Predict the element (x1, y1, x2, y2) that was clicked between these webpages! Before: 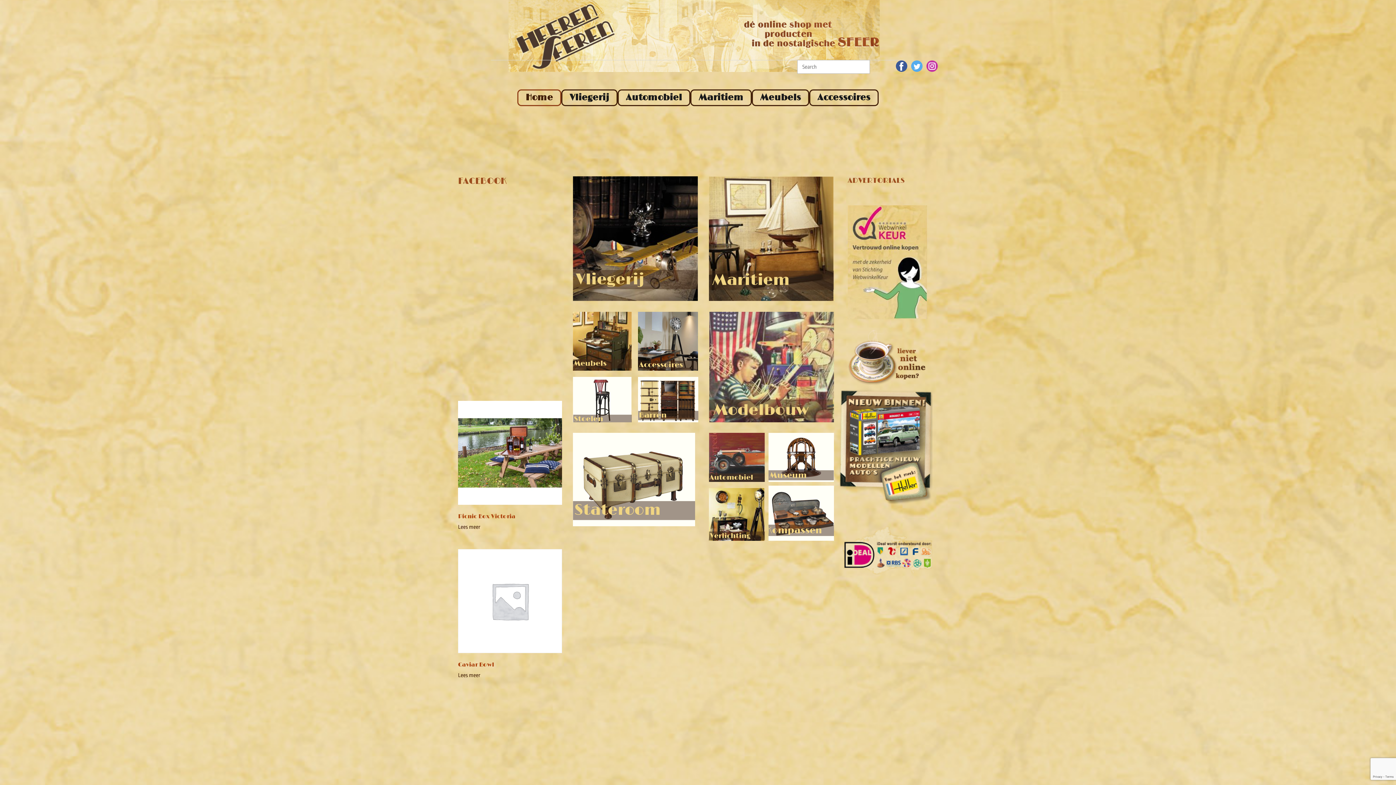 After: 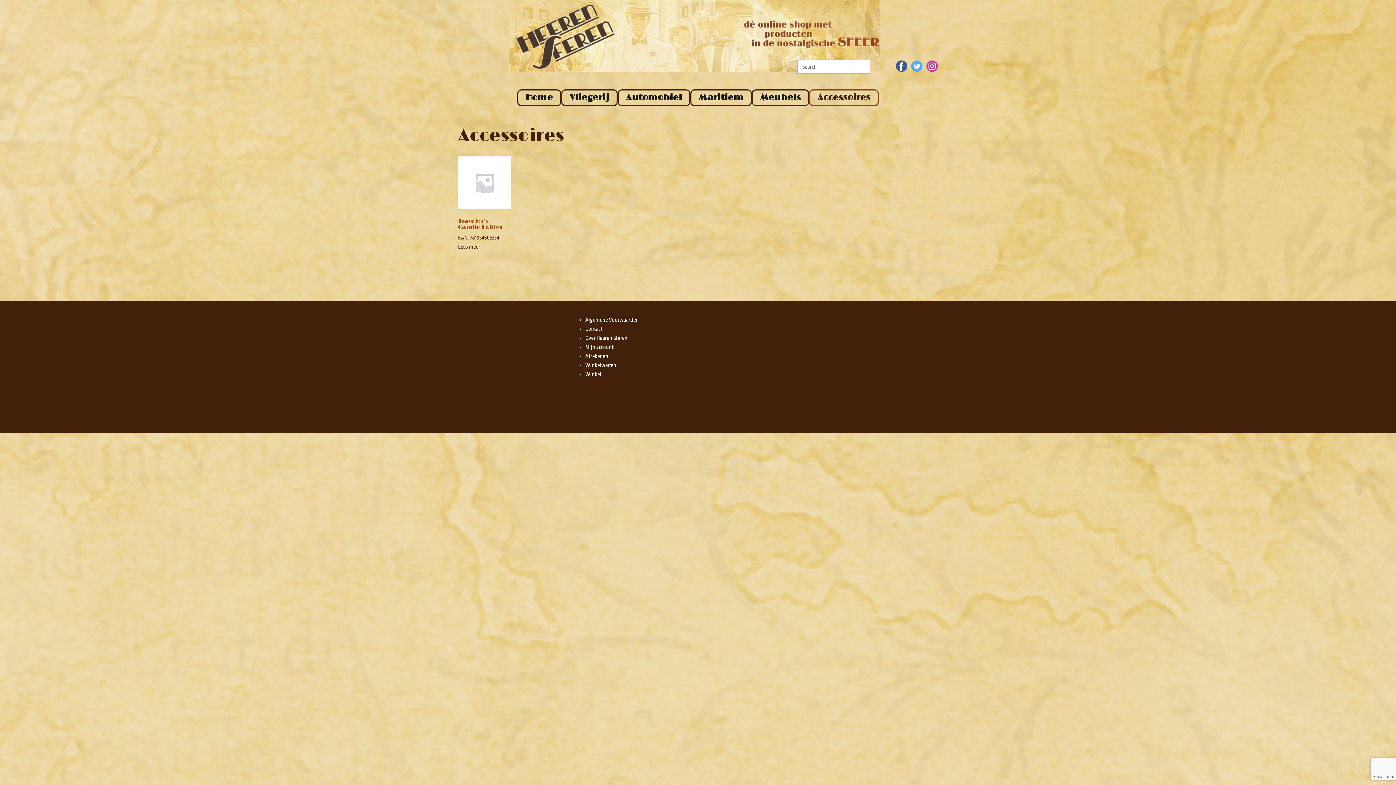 Action: label: Accessoires bbox: (809, 89, 878, 106)